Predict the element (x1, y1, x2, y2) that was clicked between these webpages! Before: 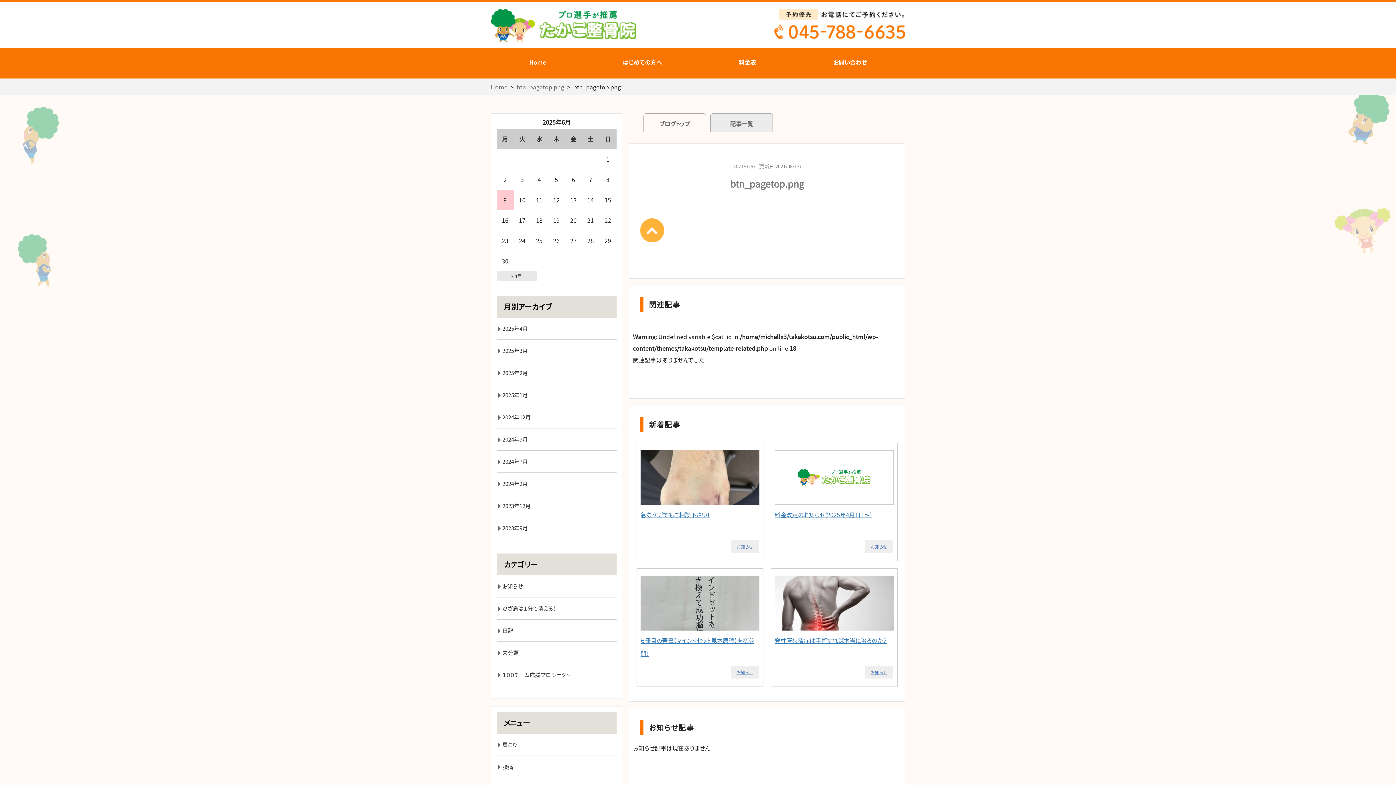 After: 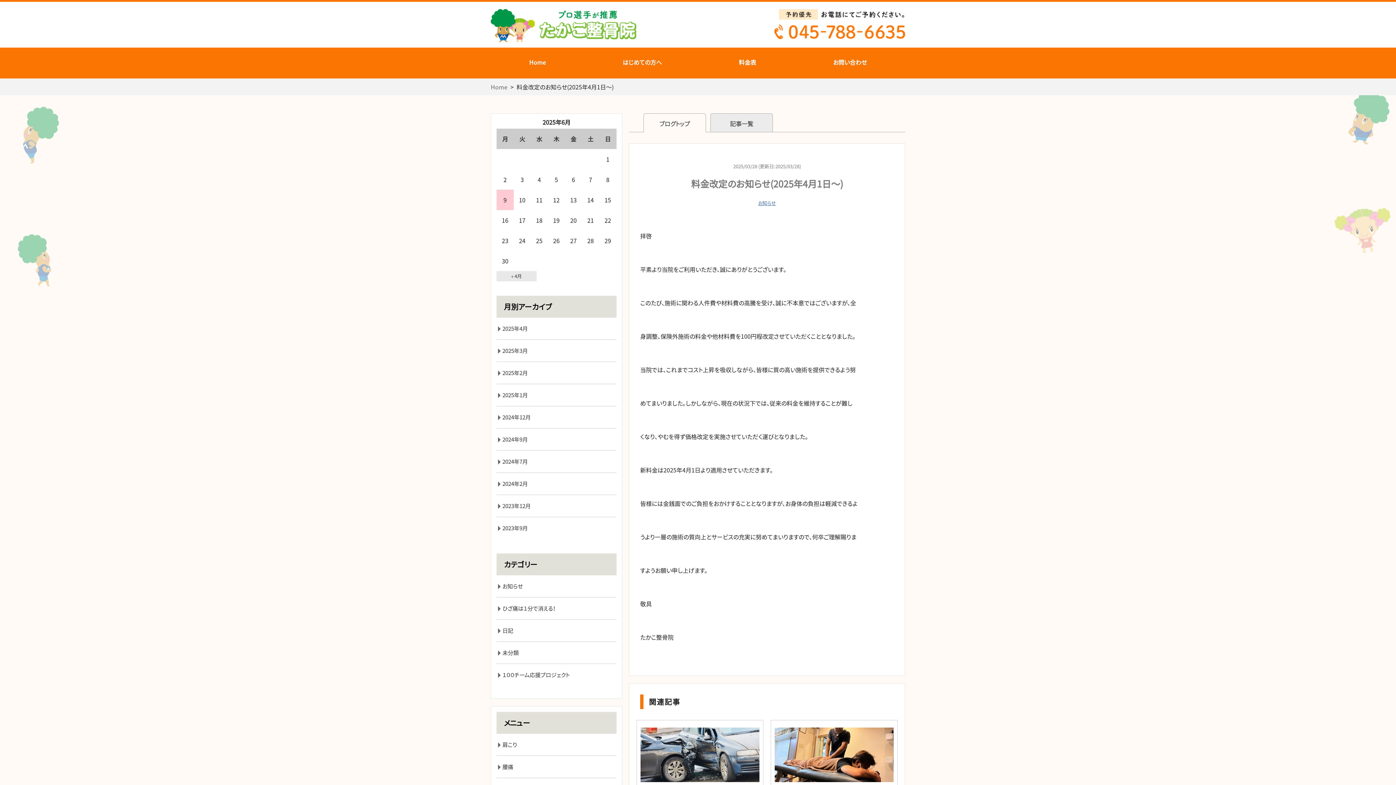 Action: label: 料金改定のお知らせ(2025年4月1日～) bbox: (774, 510, 871, 519)